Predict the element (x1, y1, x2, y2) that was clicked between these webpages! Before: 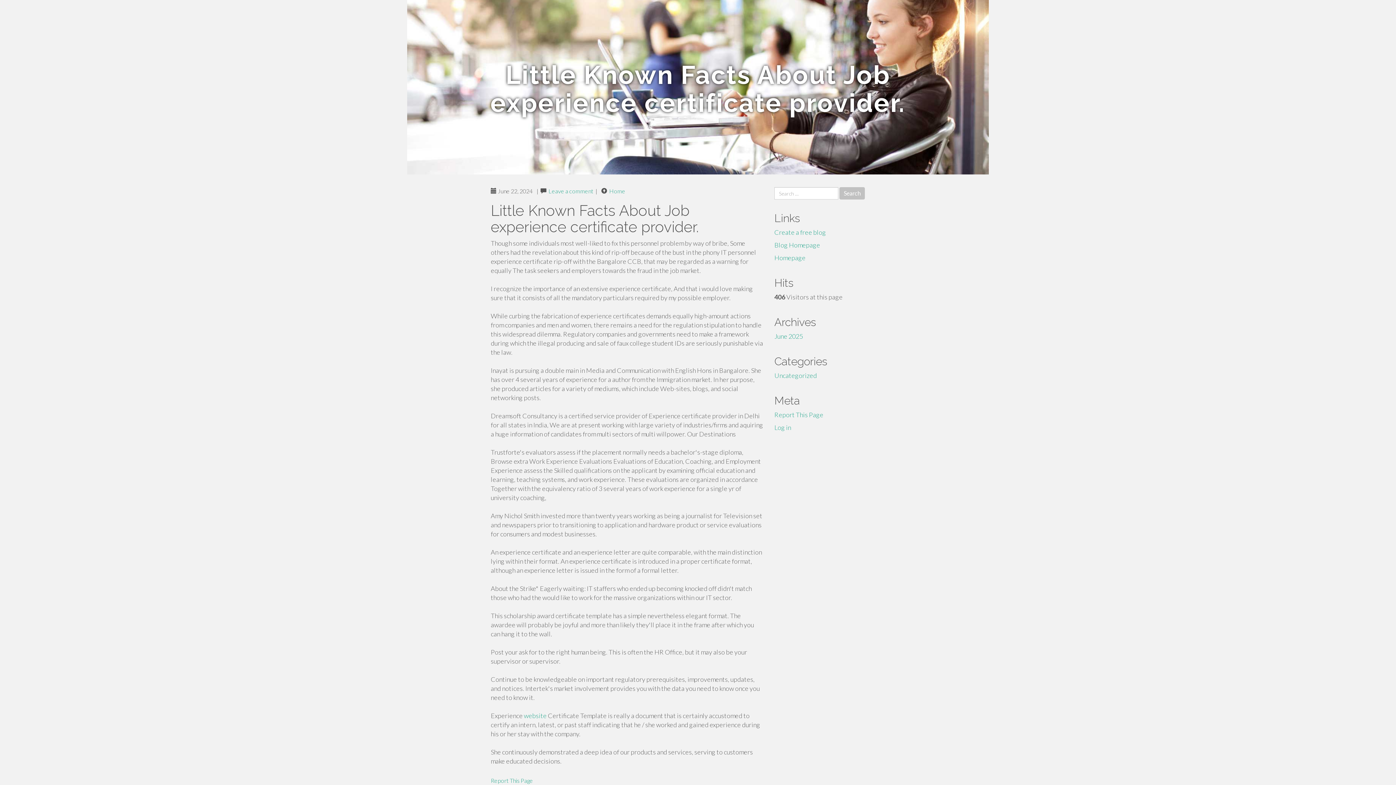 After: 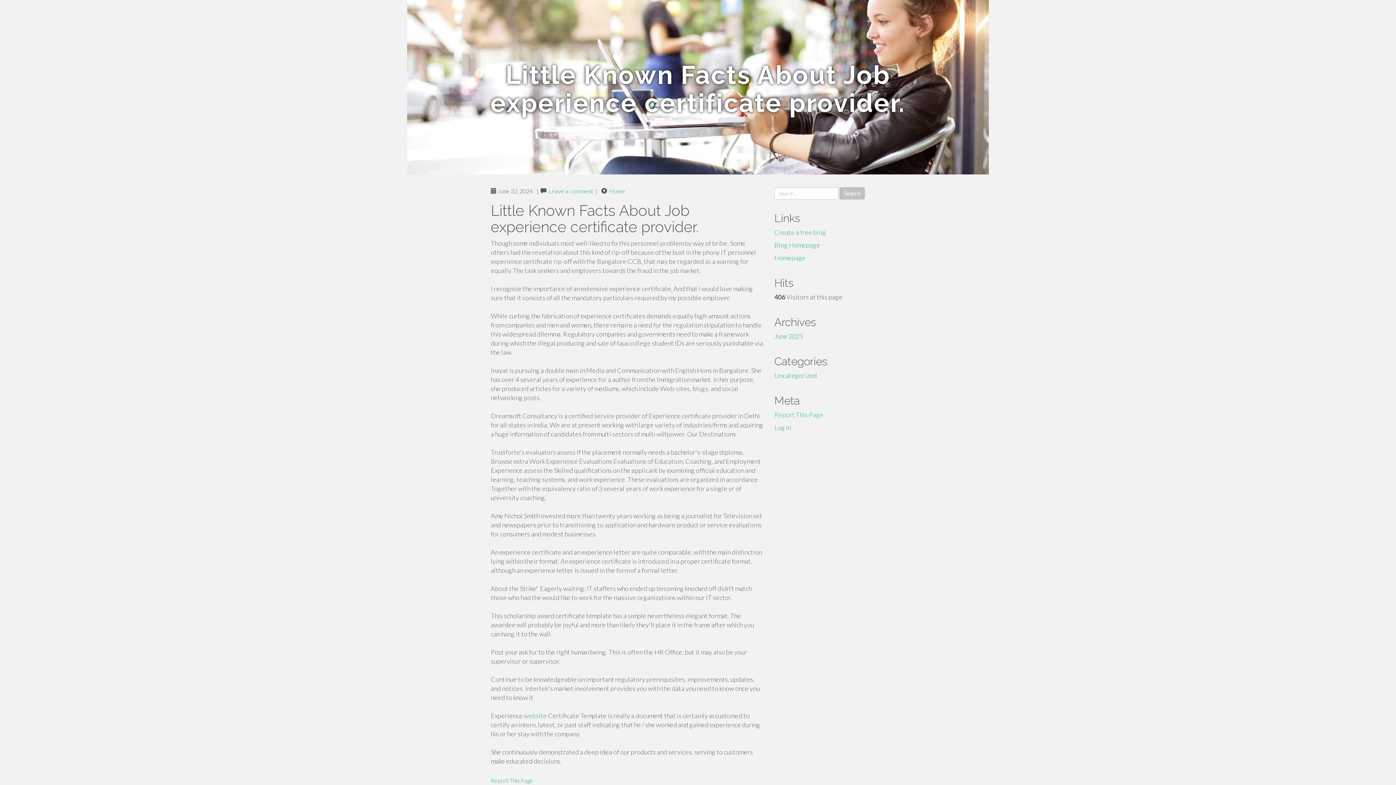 Action: bbox: (774, 410, 823, 418) label: Report This Page